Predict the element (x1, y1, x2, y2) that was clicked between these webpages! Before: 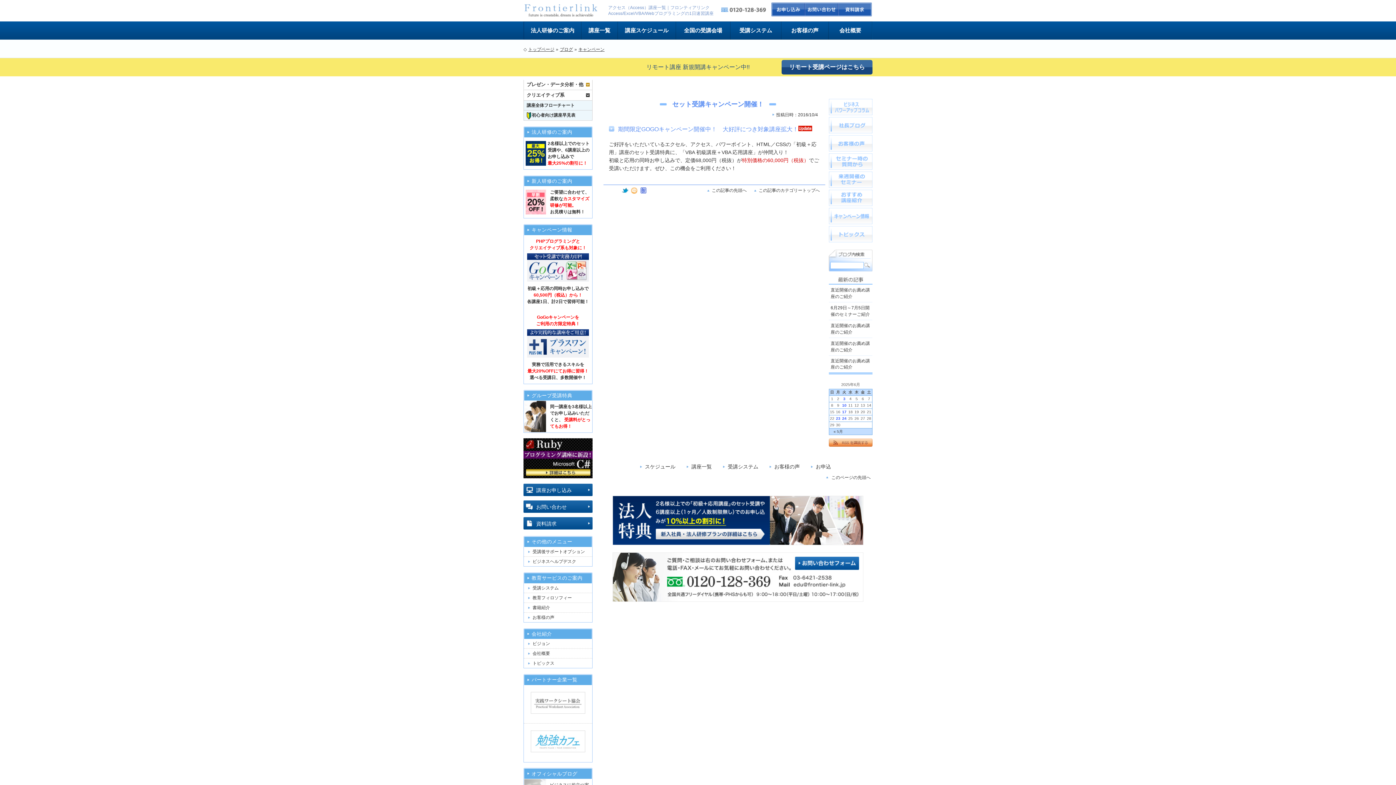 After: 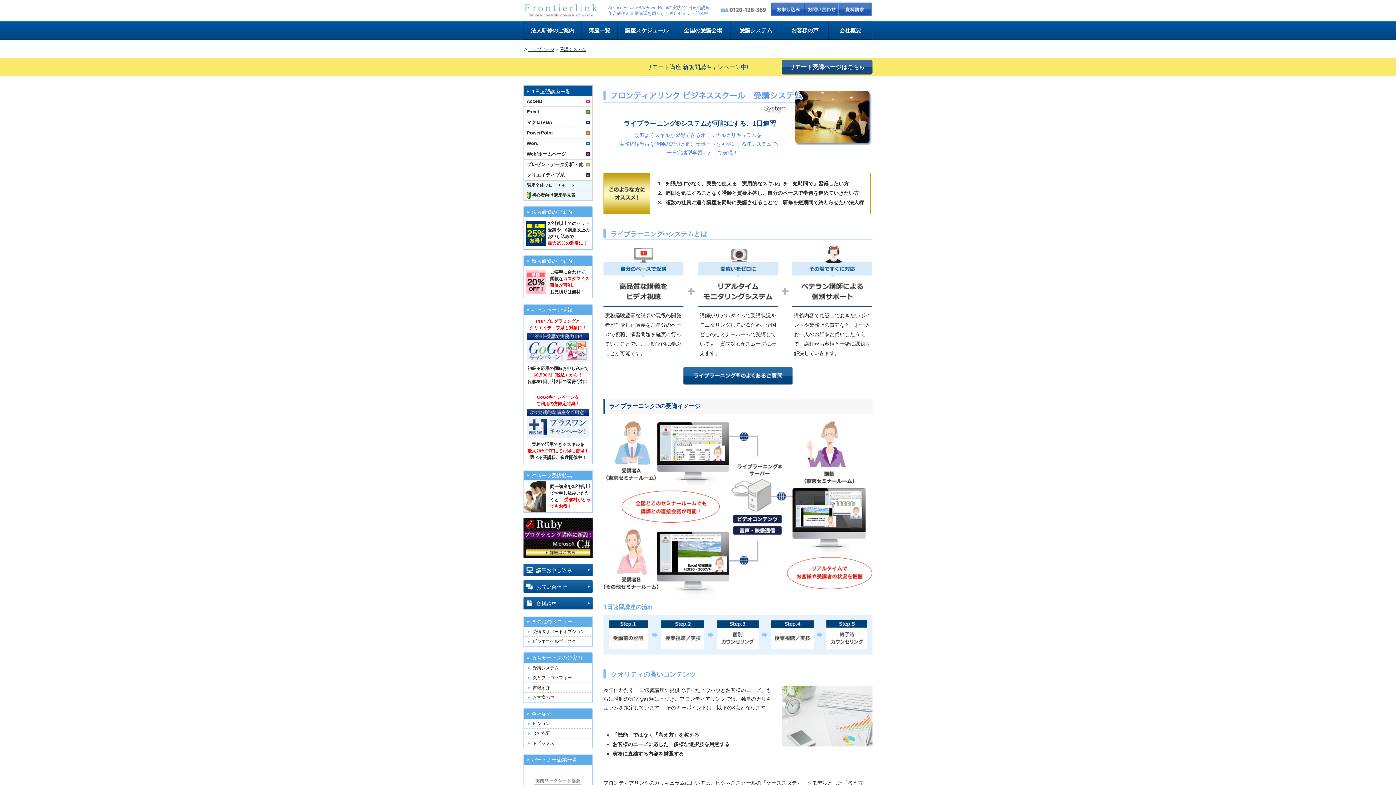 Action: label: 教育サービスのご案内 bbox: (523, 572, 592, 584)